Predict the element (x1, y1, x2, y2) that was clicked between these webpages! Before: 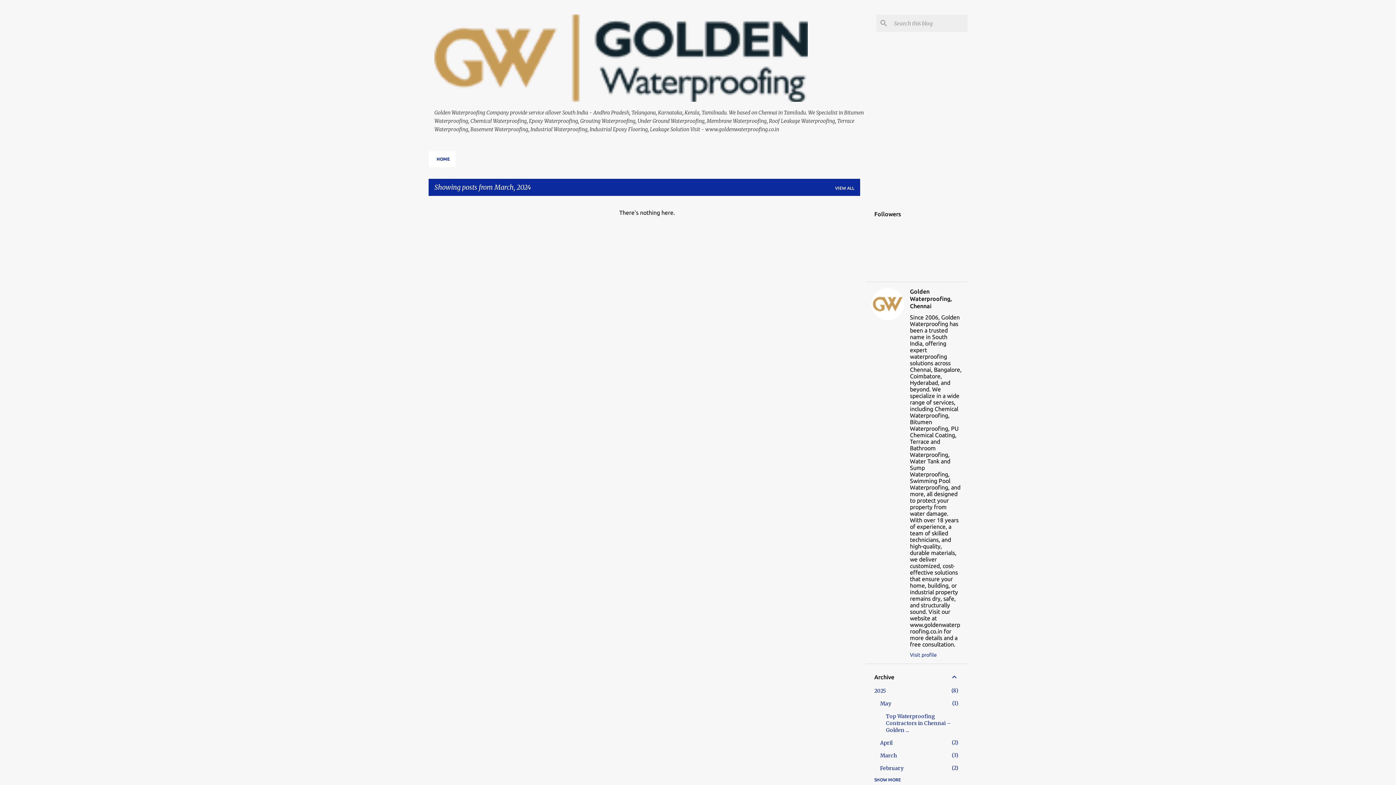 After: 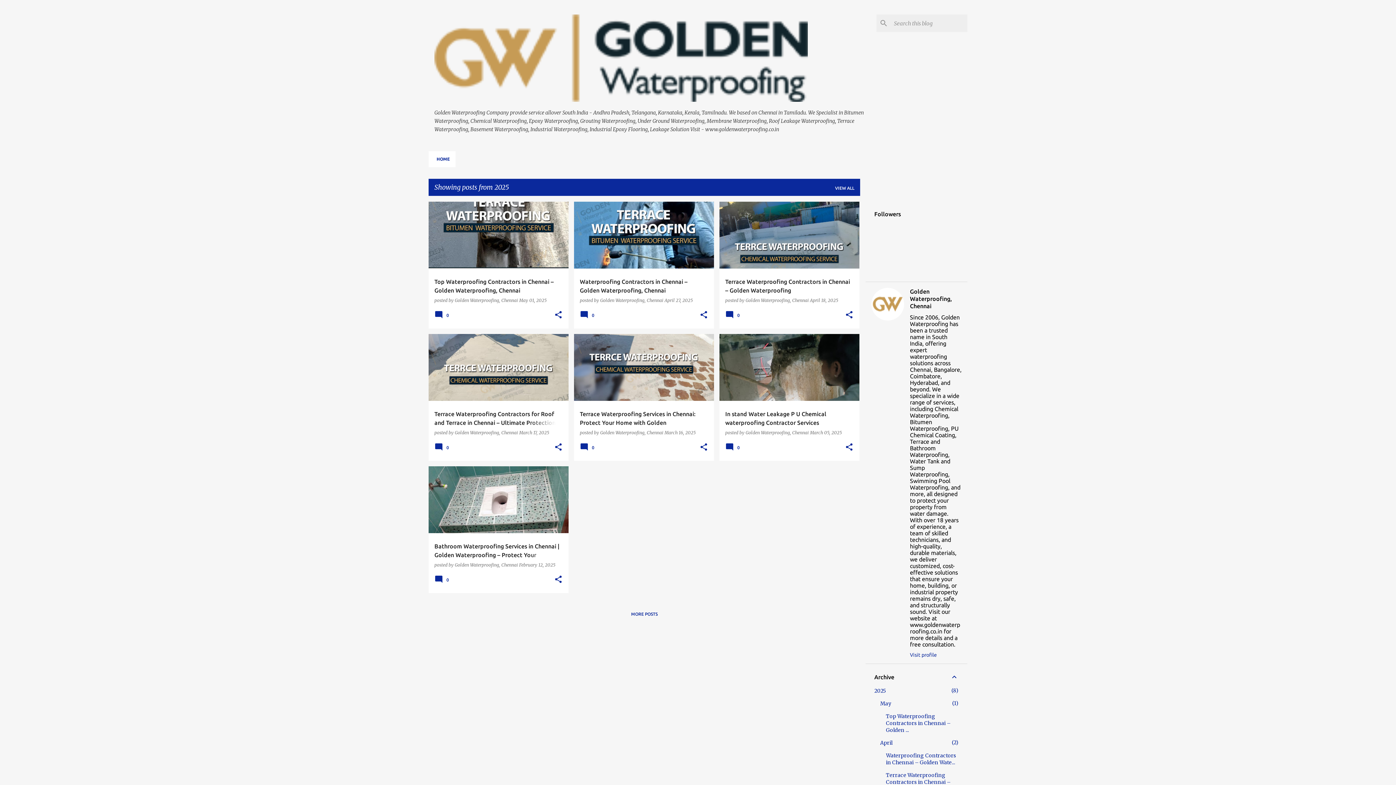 Action: label: 2025
8 bbox: (874, 688, 886, 694)